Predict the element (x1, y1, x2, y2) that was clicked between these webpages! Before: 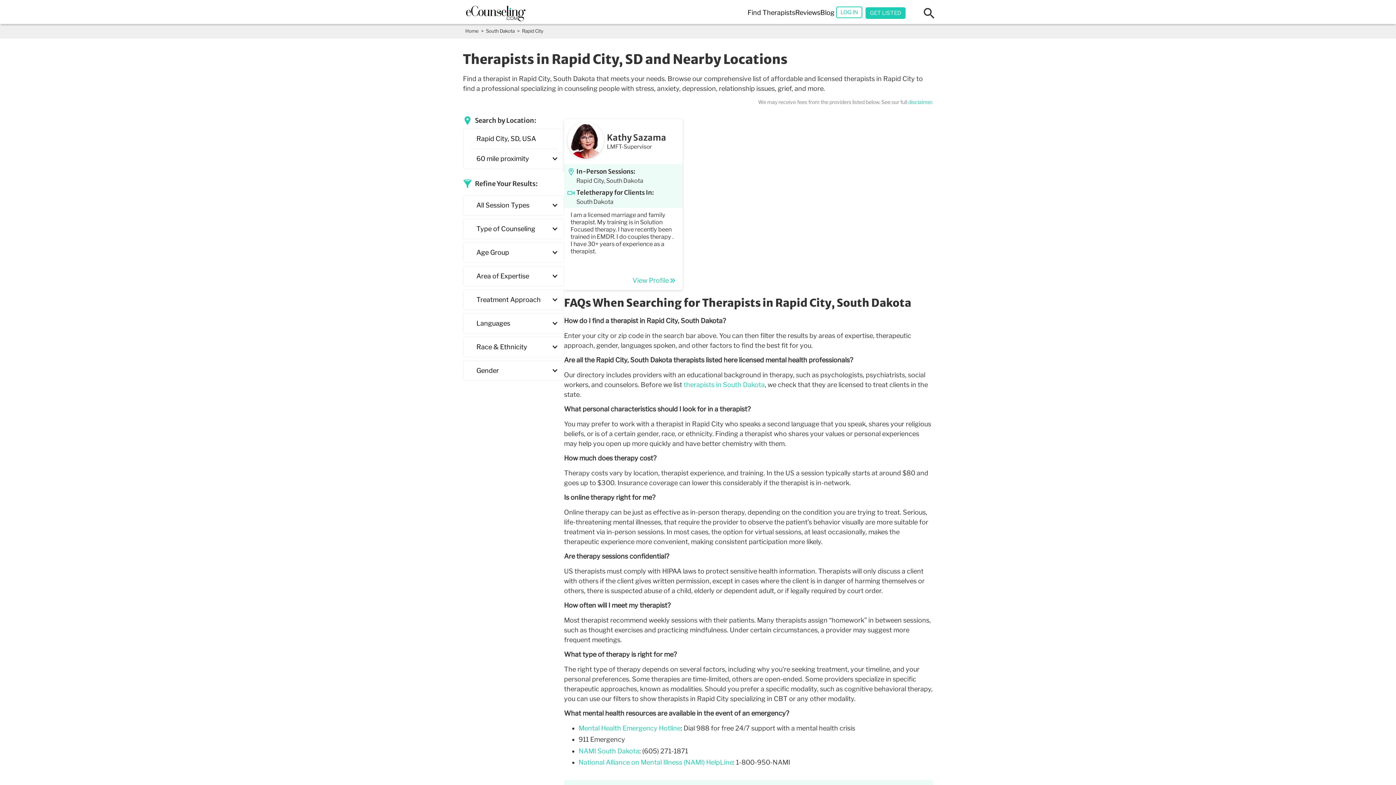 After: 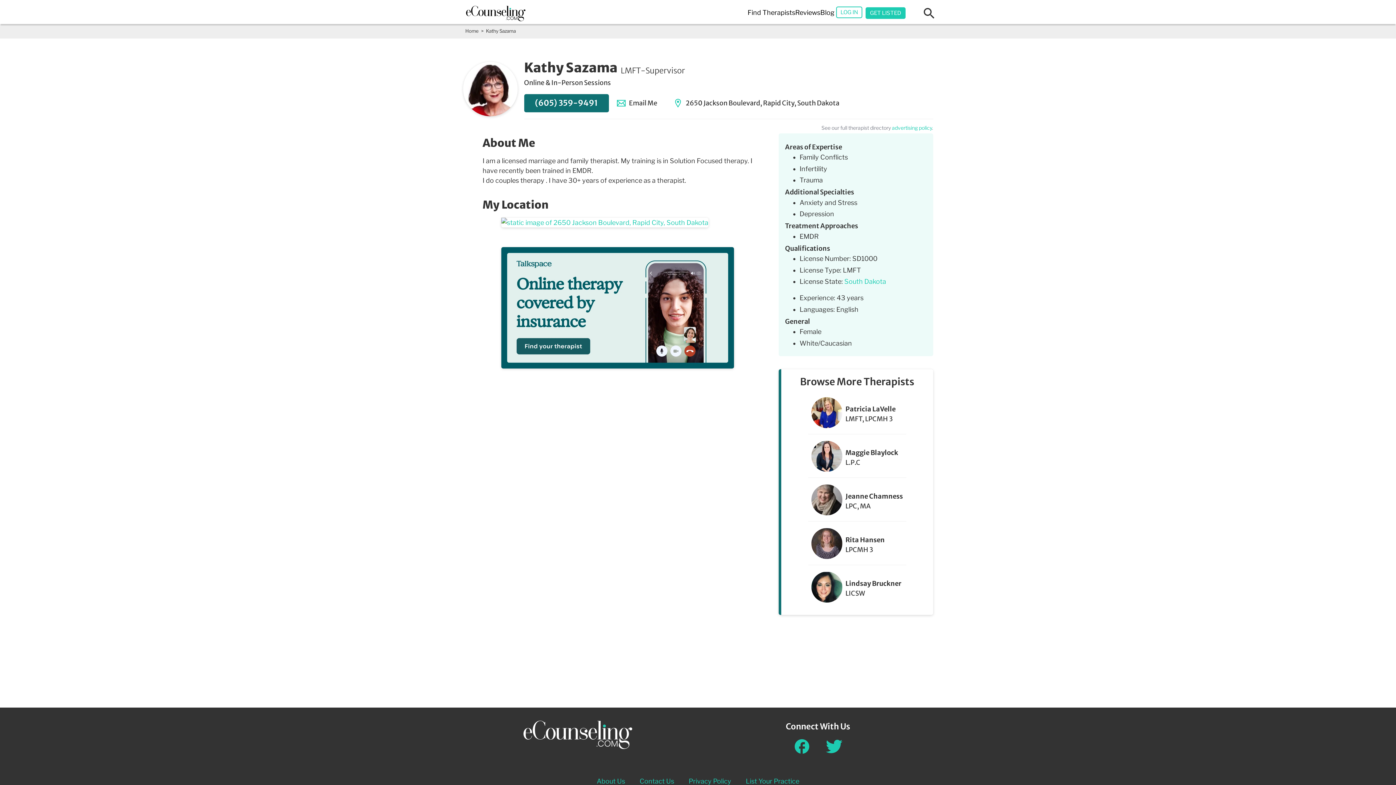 Action: bbox: (607, 132, 666, 142) label: Kathy Sazama